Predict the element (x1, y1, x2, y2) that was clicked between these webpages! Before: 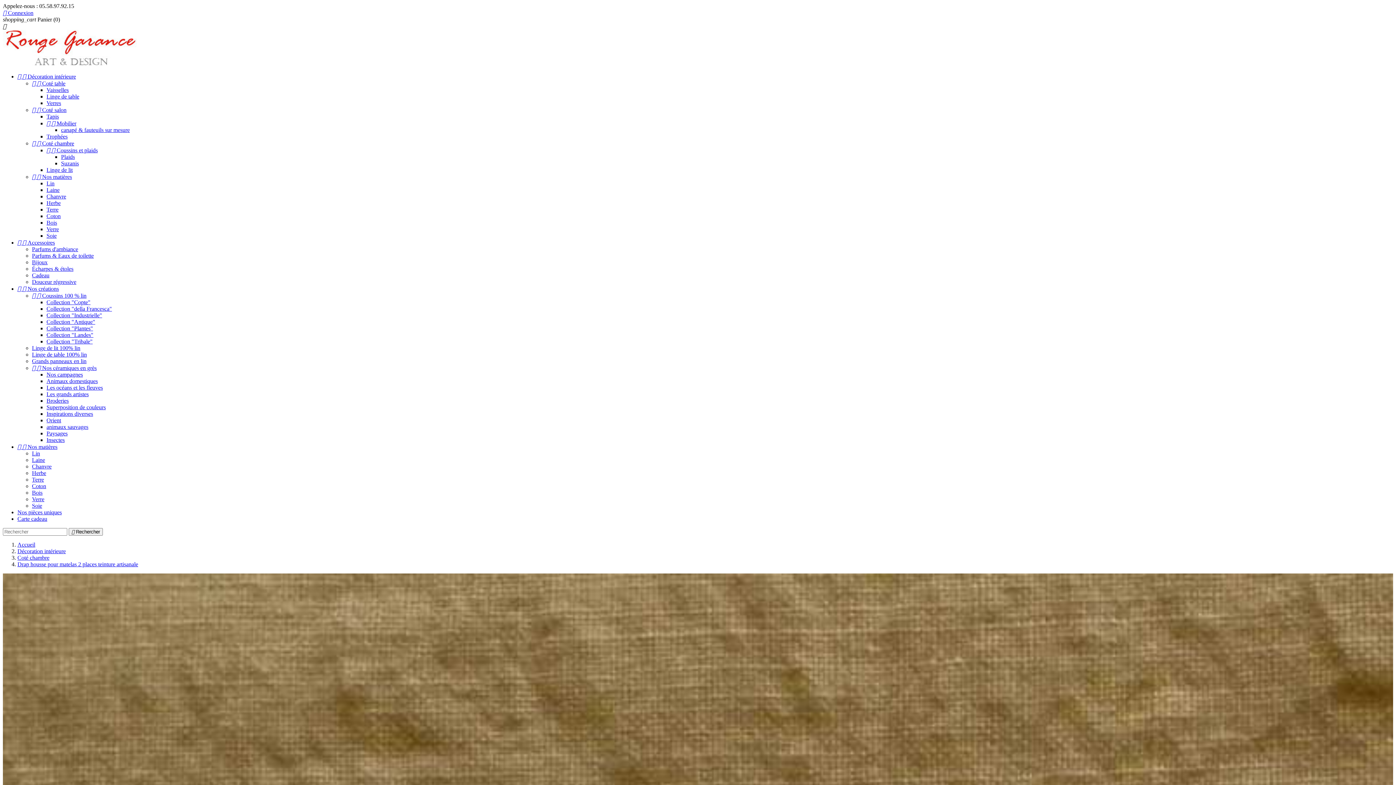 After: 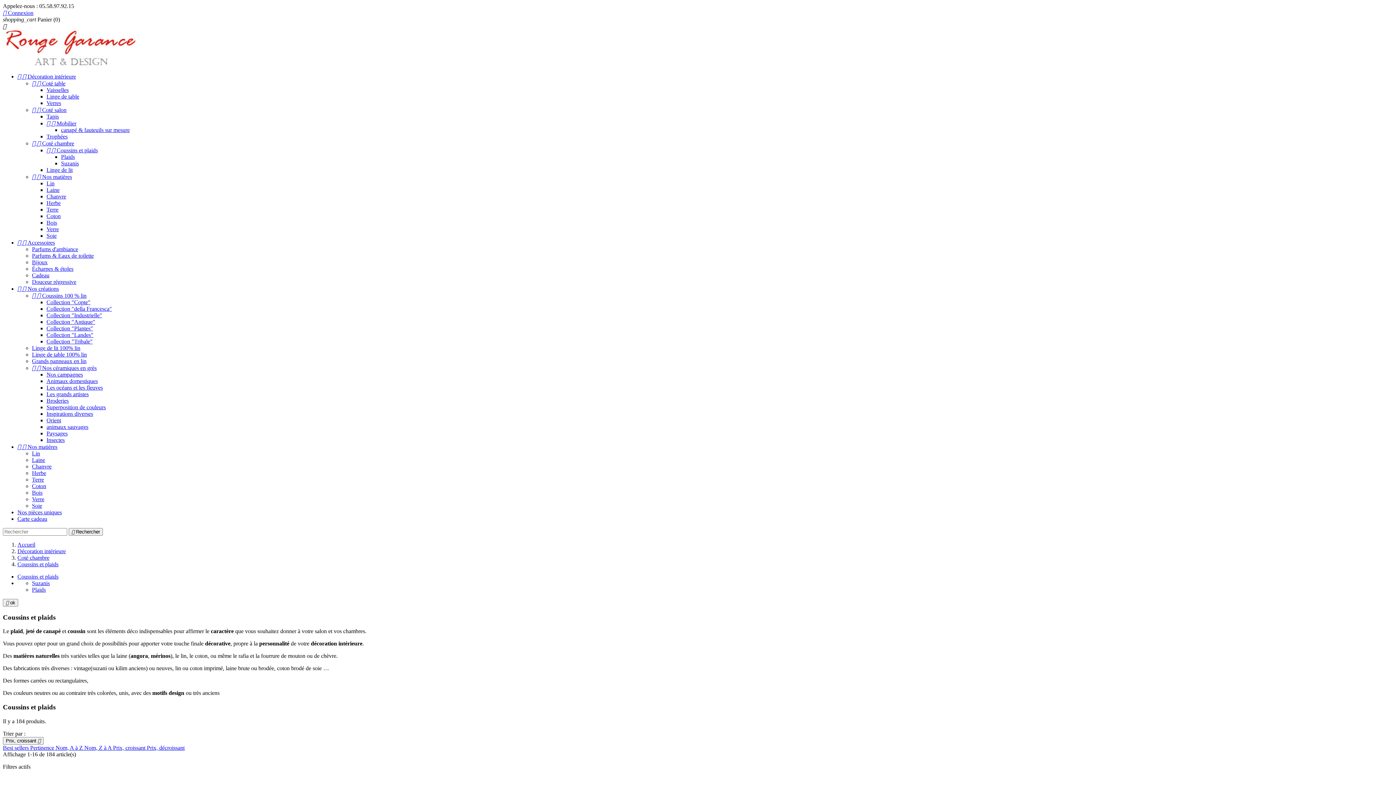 Action: bbox: (46, 147, 97, 153) label:   Coussins et plaids